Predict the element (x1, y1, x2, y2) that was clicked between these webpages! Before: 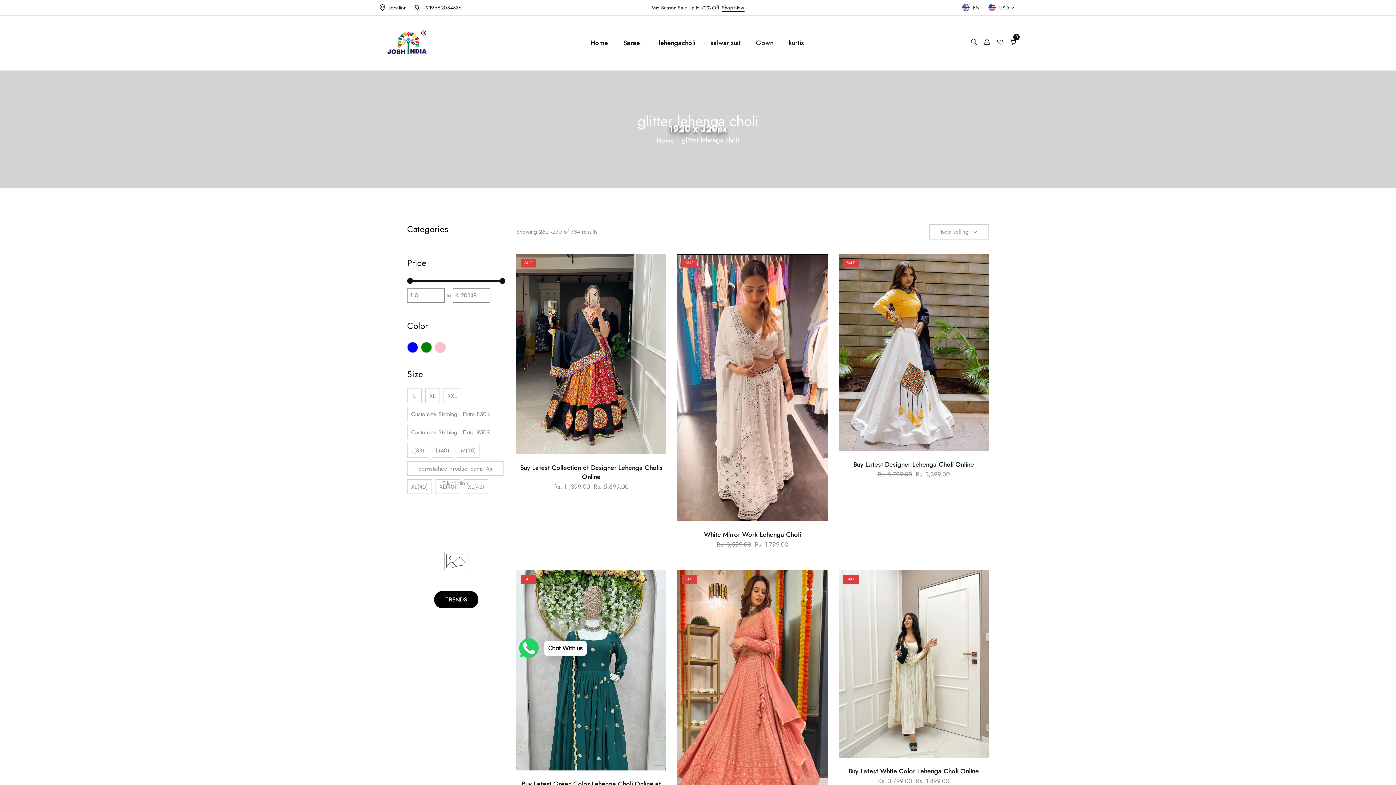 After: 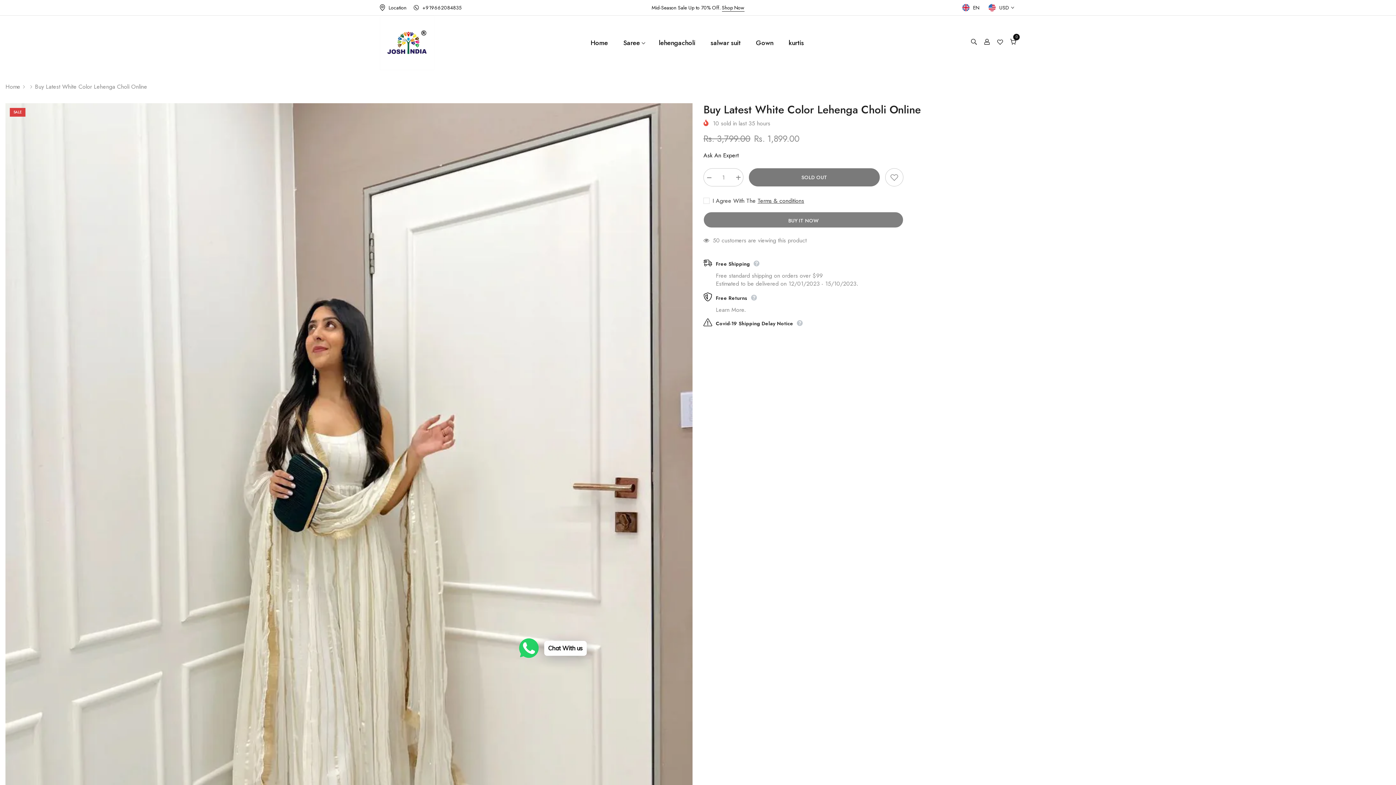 Action: bbox: (838, 570, 989, 758)